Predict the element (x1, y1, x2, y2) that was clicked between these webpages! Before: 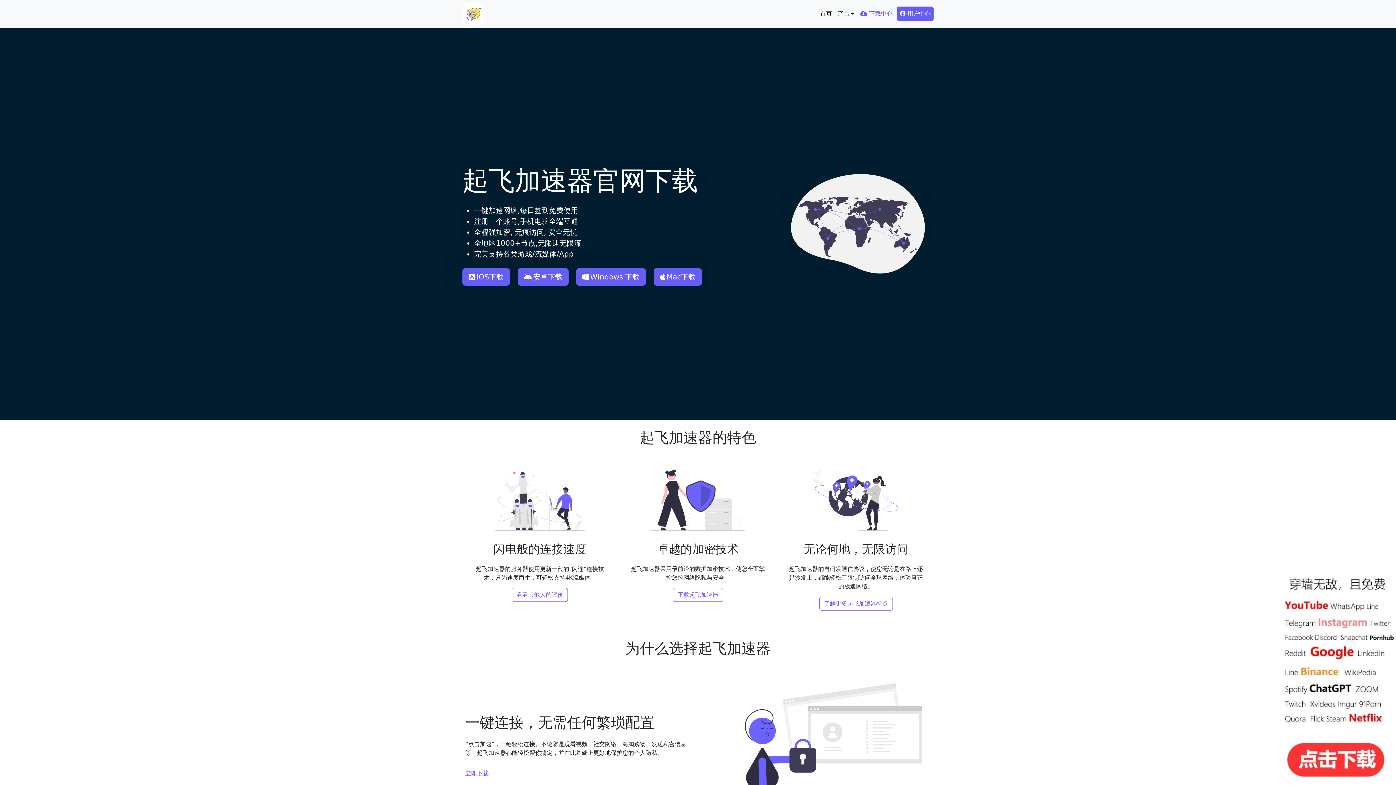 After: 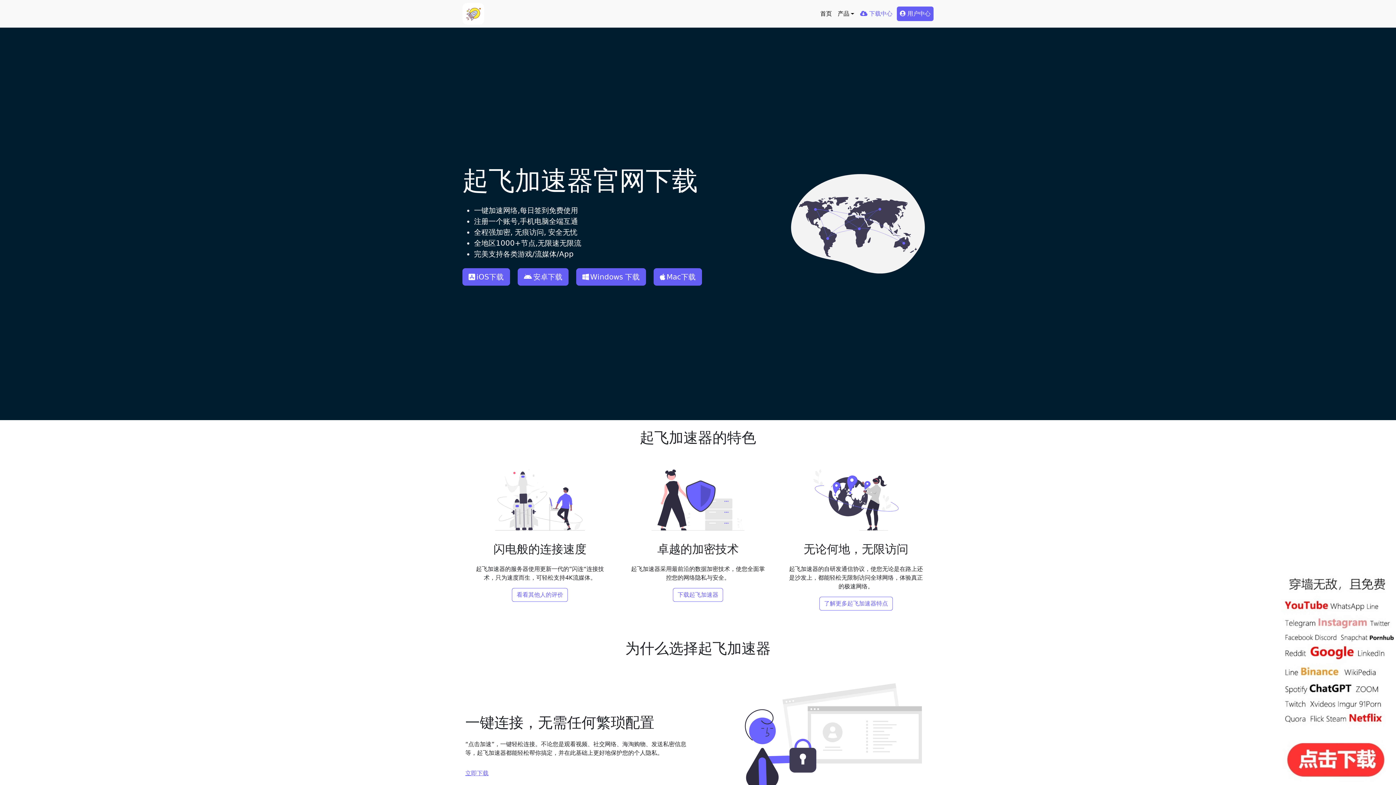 Action: label:  下载中心 bbox: (857, 6, 895, 21)